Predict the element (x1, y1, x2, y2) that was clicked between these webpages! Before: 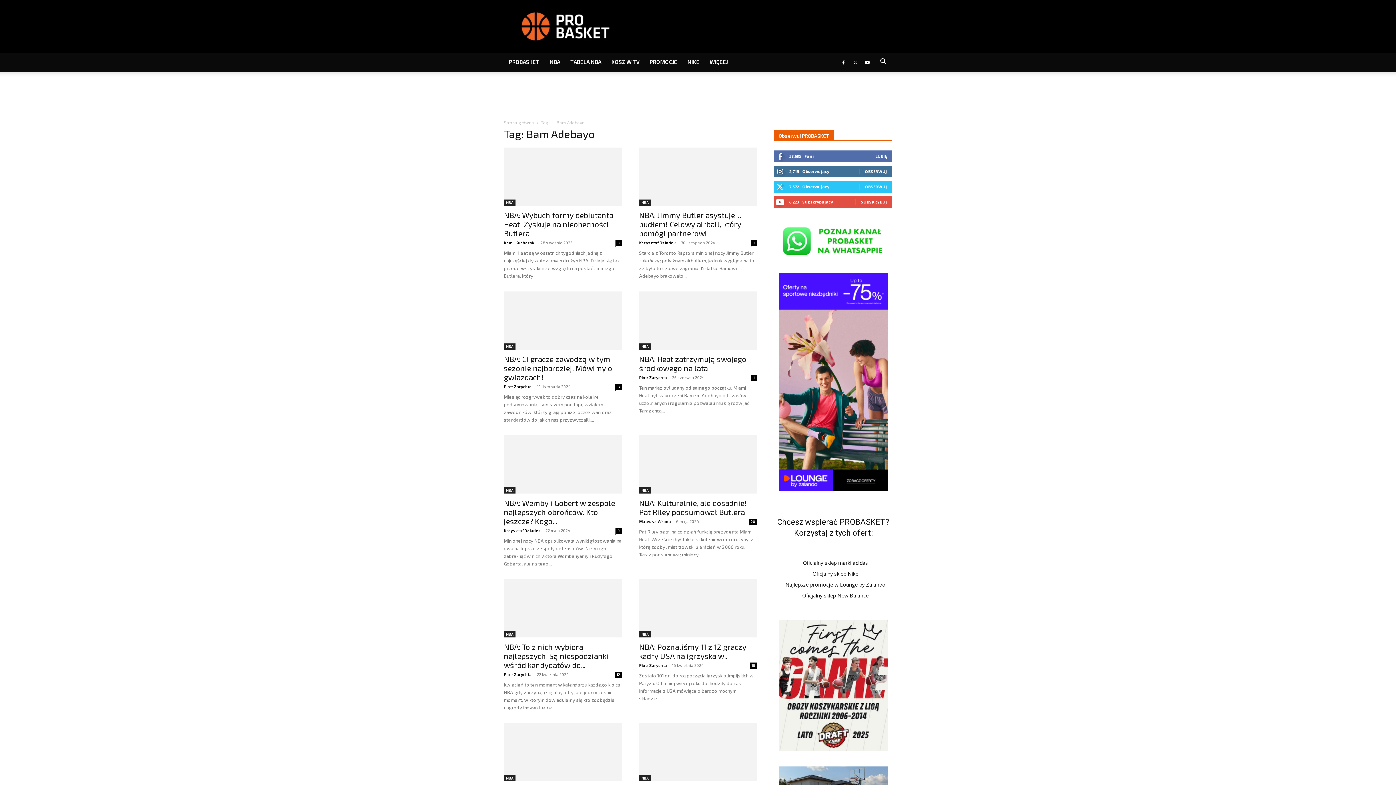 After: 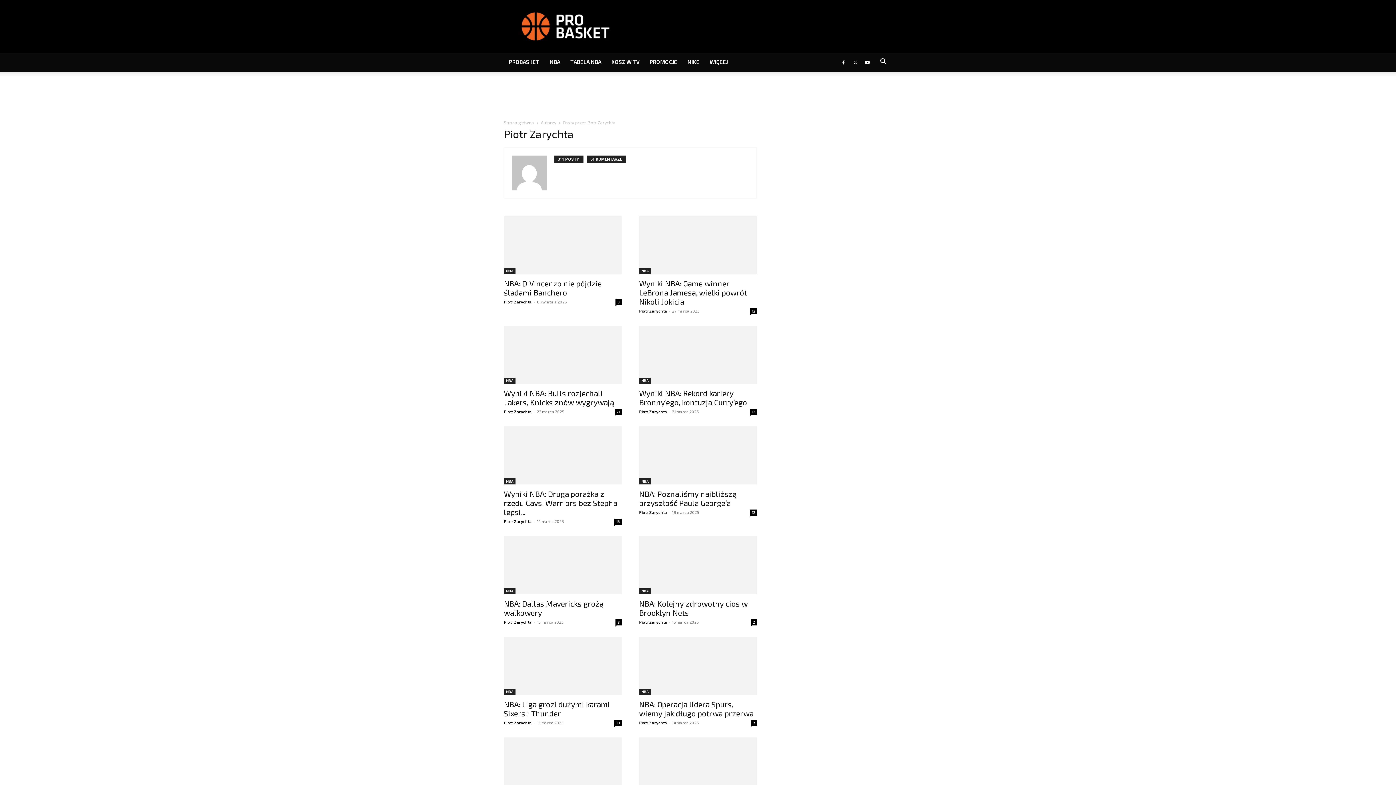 Action: bbox: (639, 663, 667, 668) label: Piotr Zarychta